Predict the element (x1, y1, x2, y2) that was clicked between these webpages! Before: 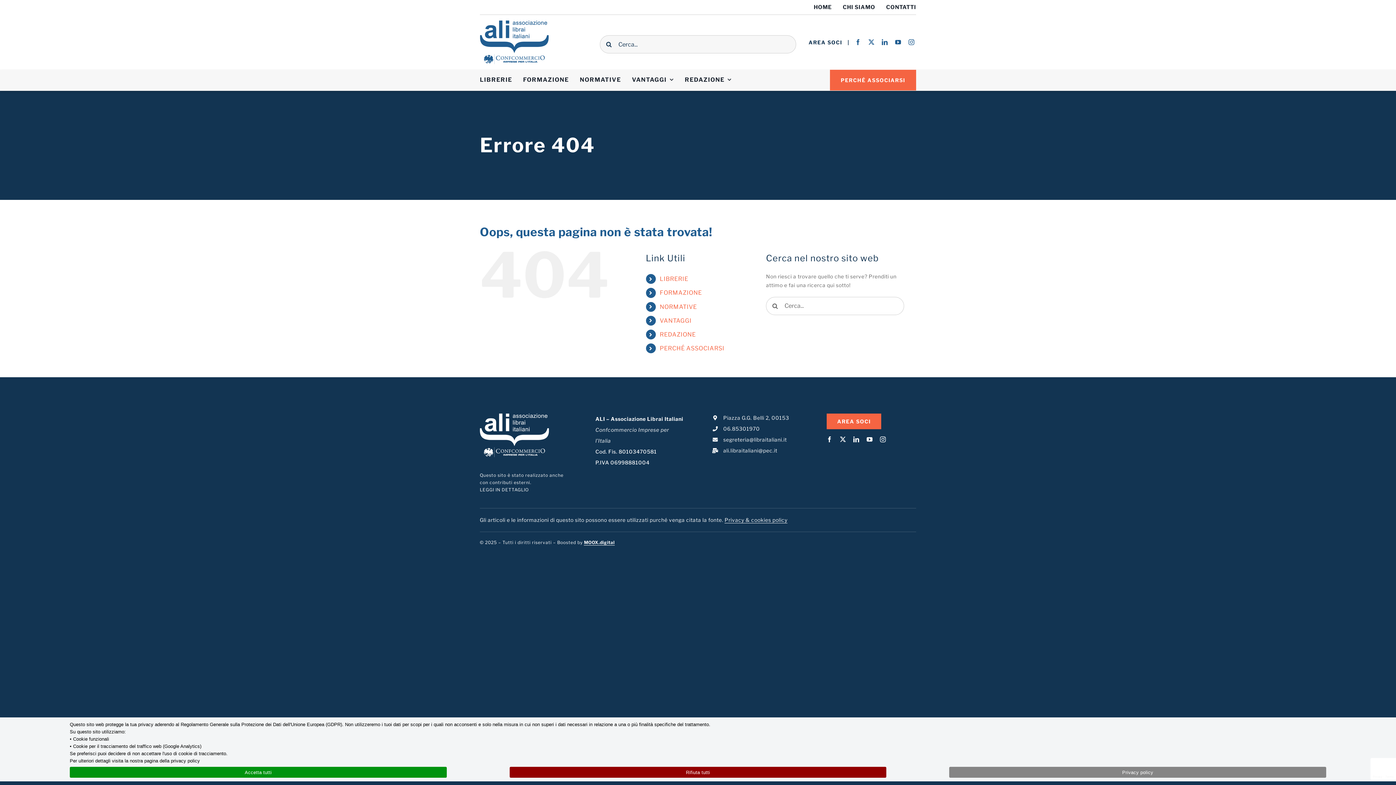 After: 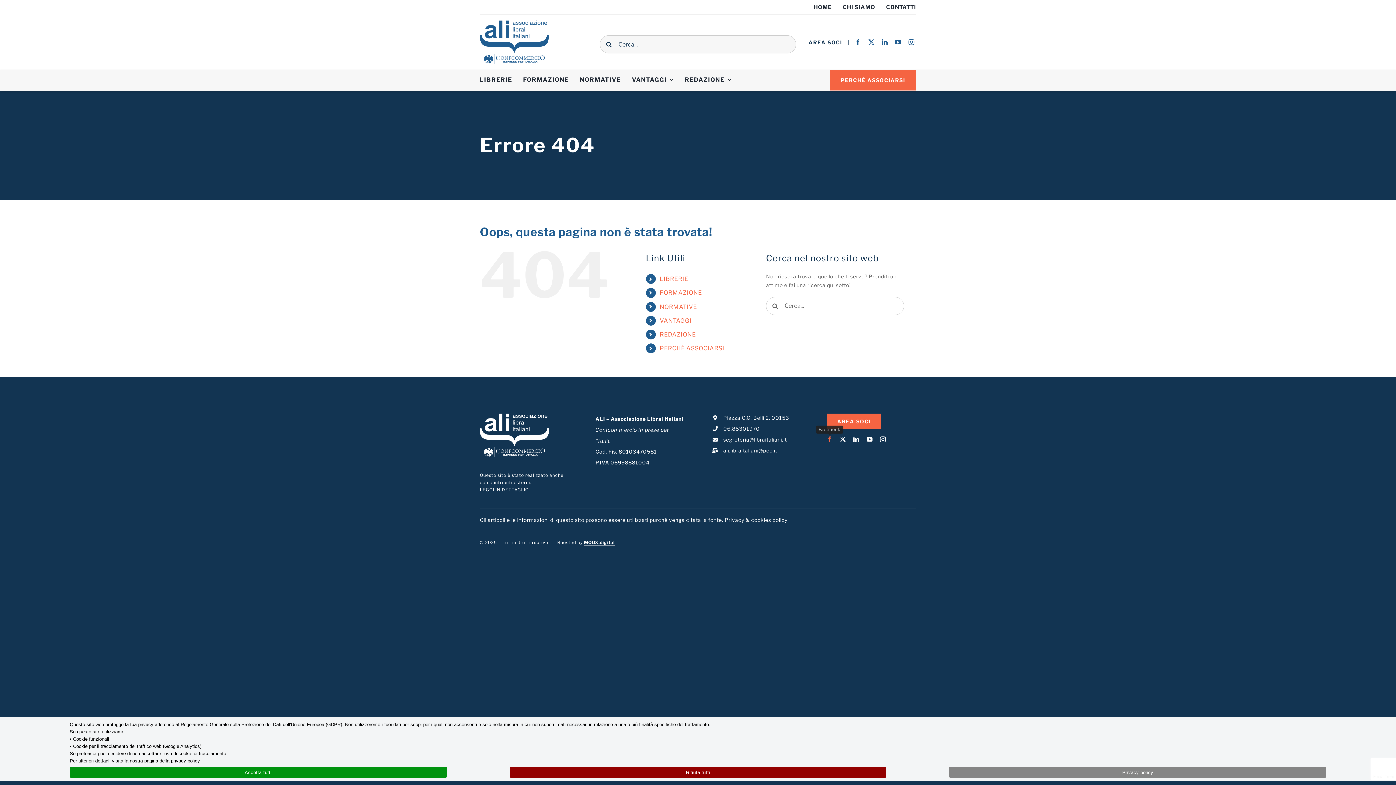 Action: label: facebook bbox: (826, 436, 832, 442)